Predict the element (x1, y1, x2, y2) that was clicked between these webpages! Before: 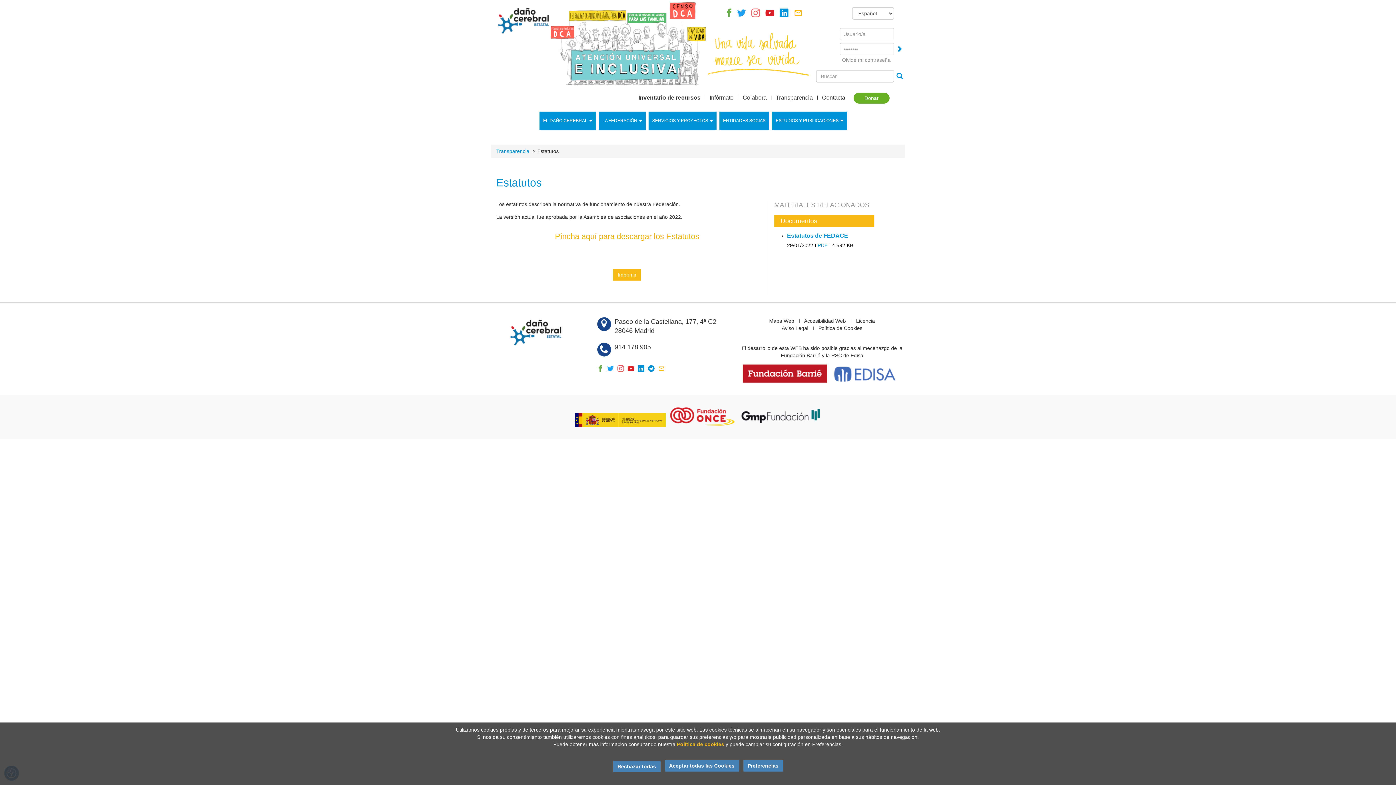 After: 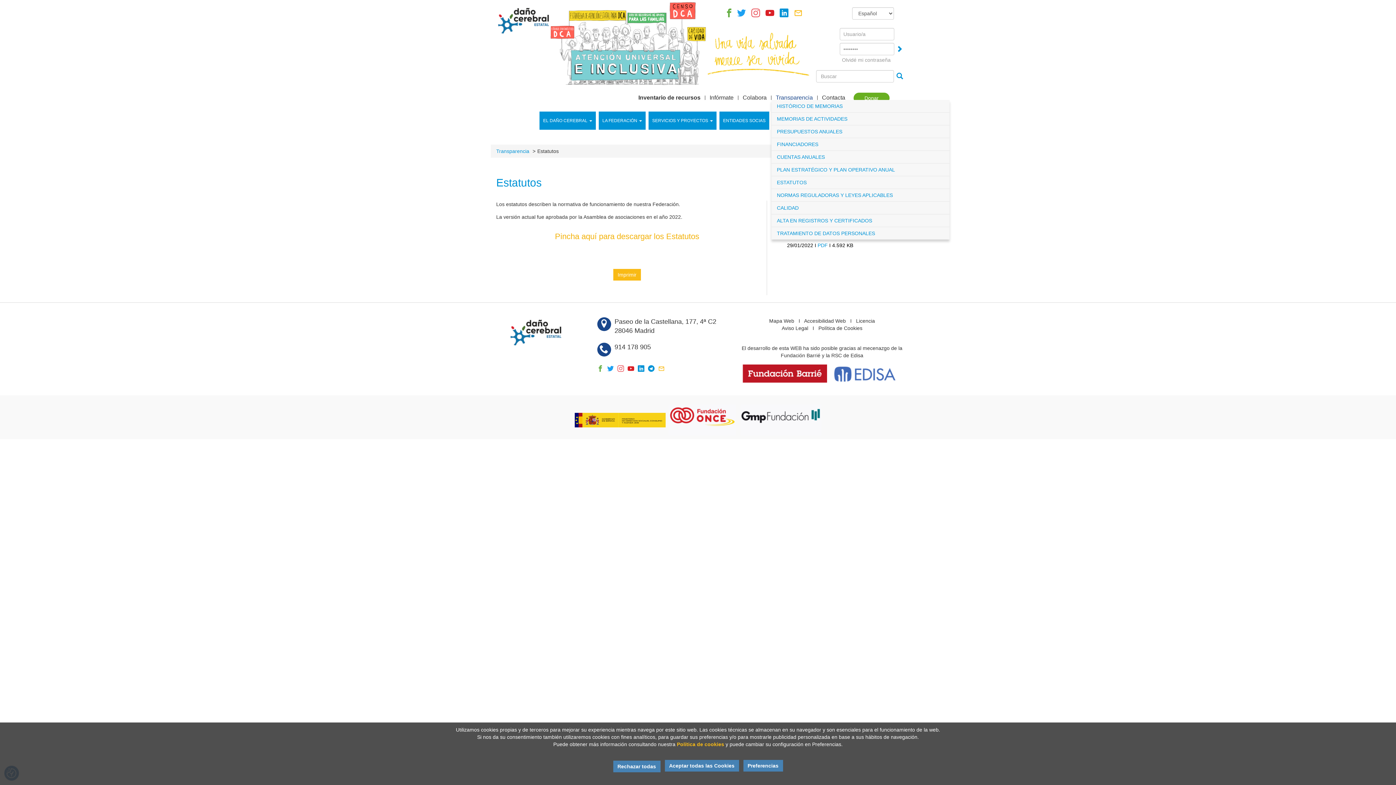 Action: bbox: (771, 95, 817, 100) label: Transparencia